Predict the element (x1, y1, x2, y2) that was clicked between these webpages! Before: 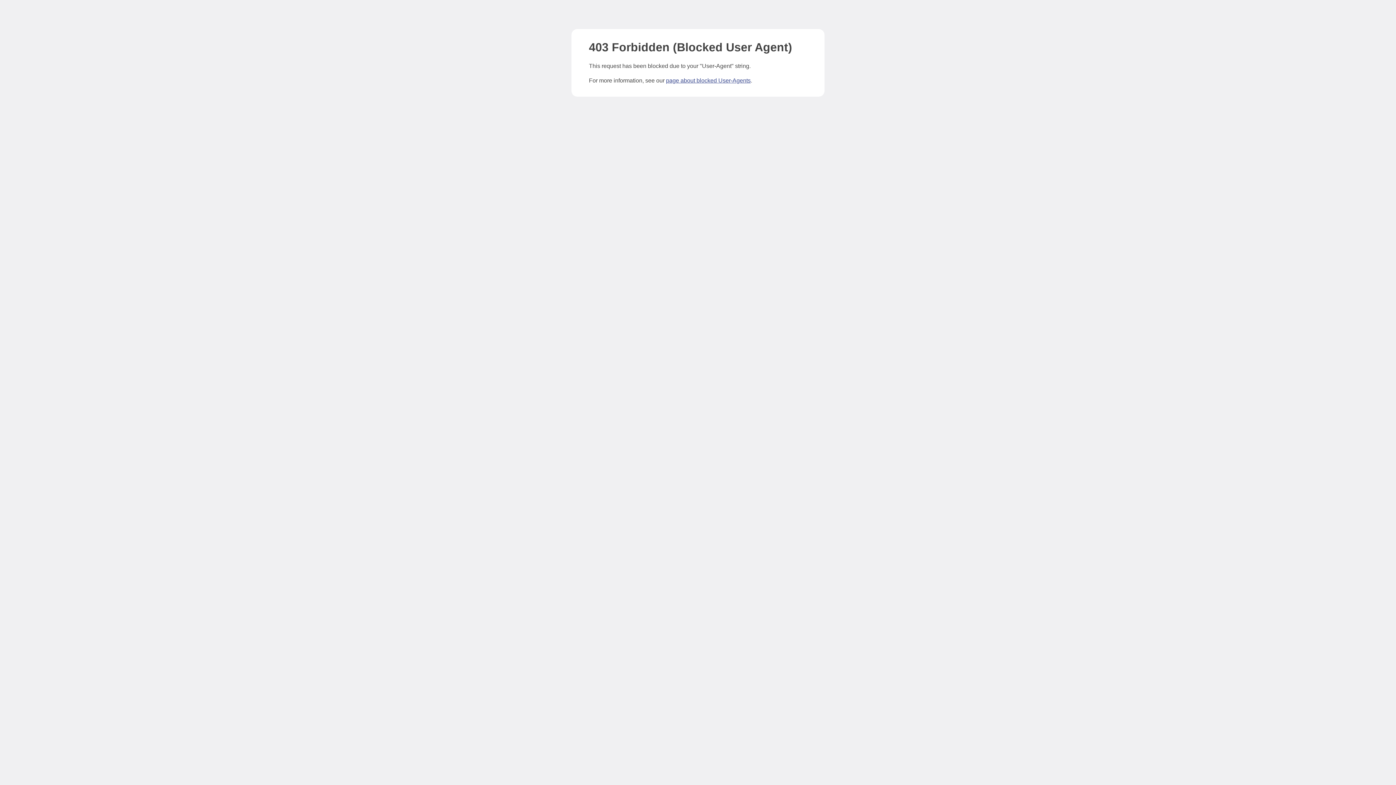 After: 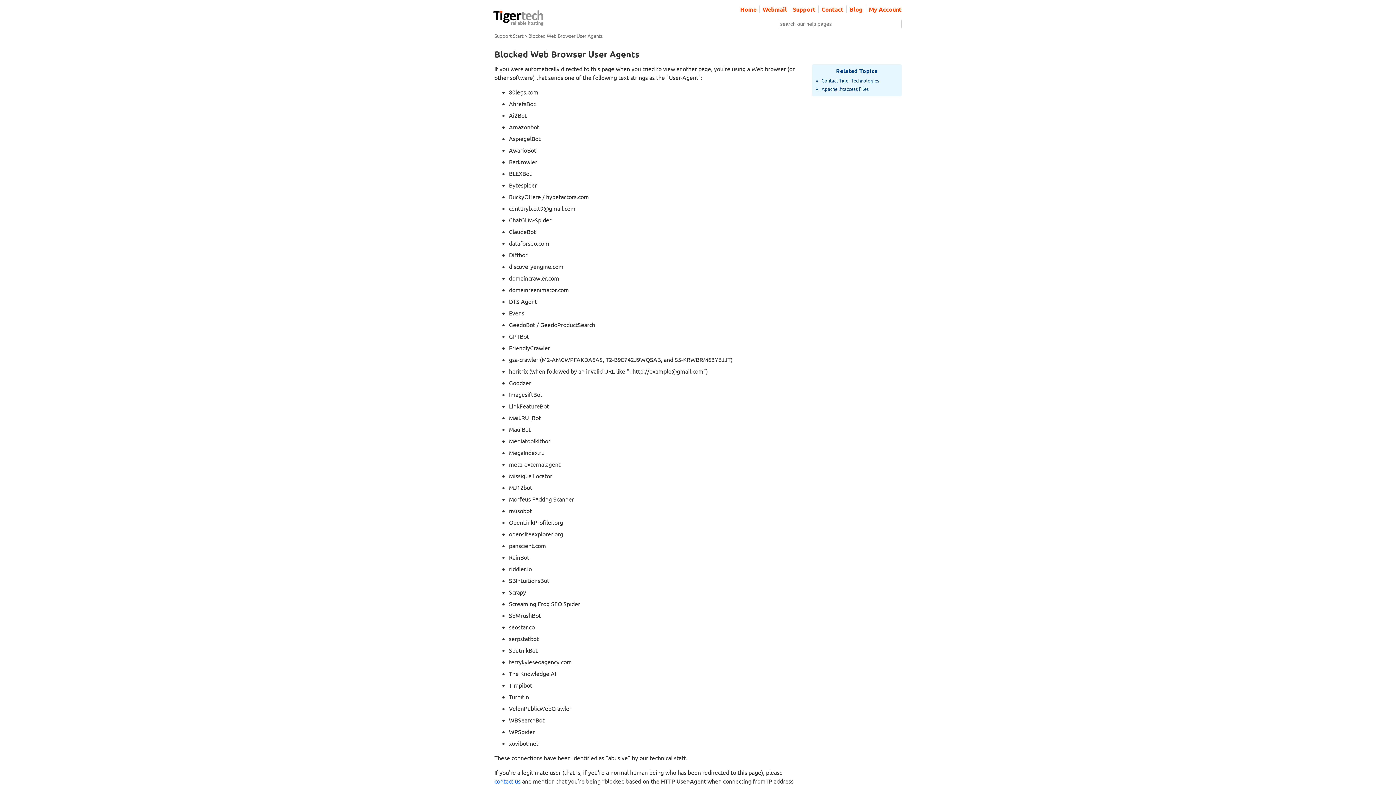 Action: bbox: (666, 77, 750, 83) label: page about blocked User-Agents